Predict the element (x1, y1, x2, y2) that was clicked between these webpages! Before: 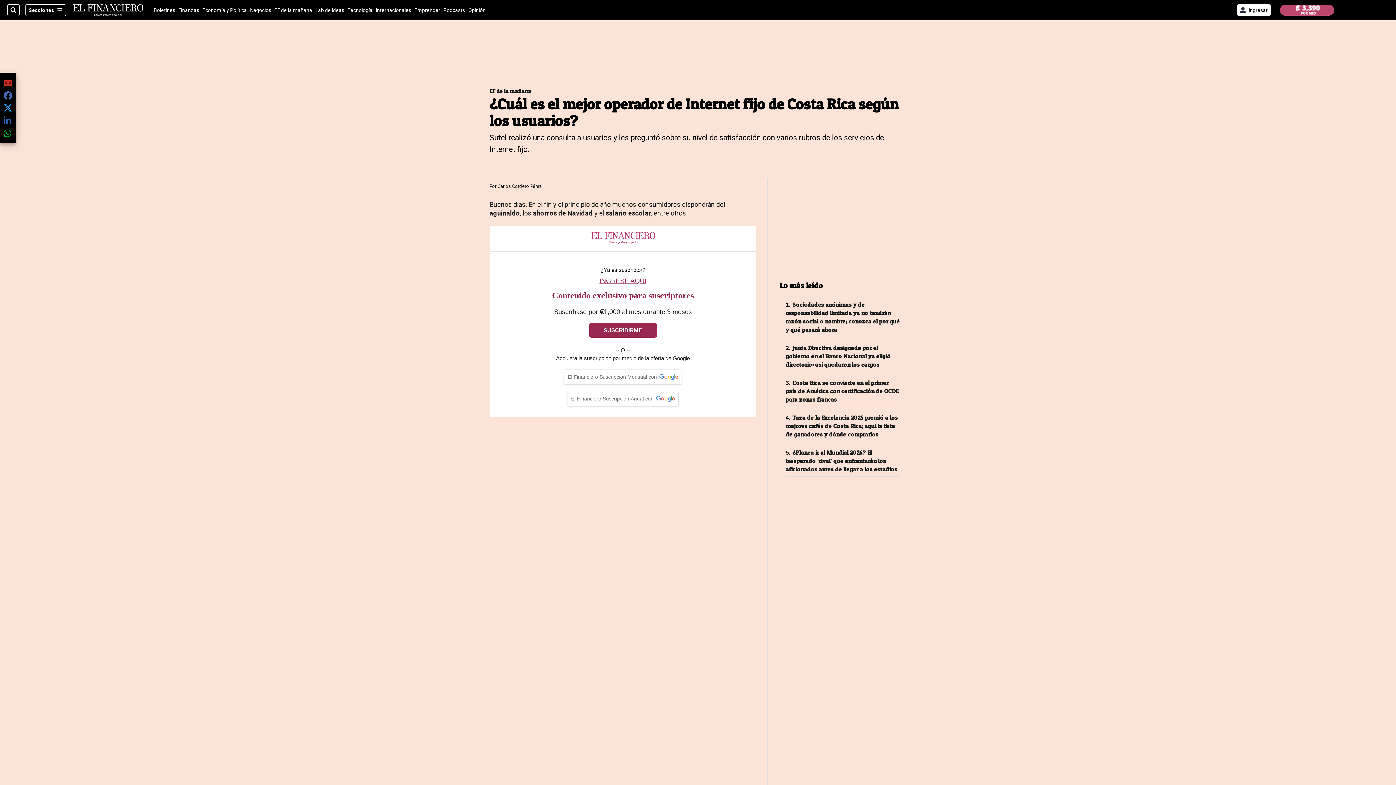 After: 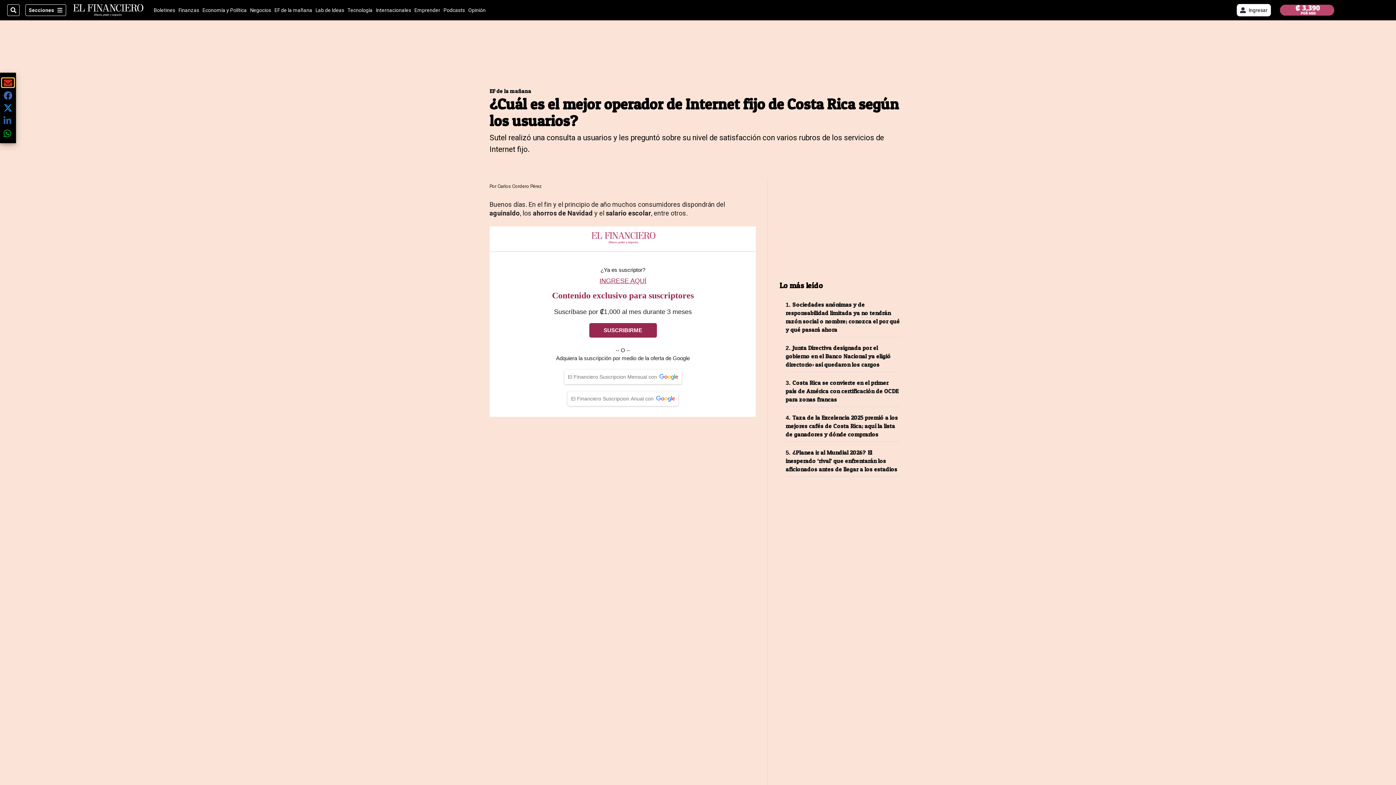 Action: bbox: (1, 78, 14, 87) label: Share current article via email